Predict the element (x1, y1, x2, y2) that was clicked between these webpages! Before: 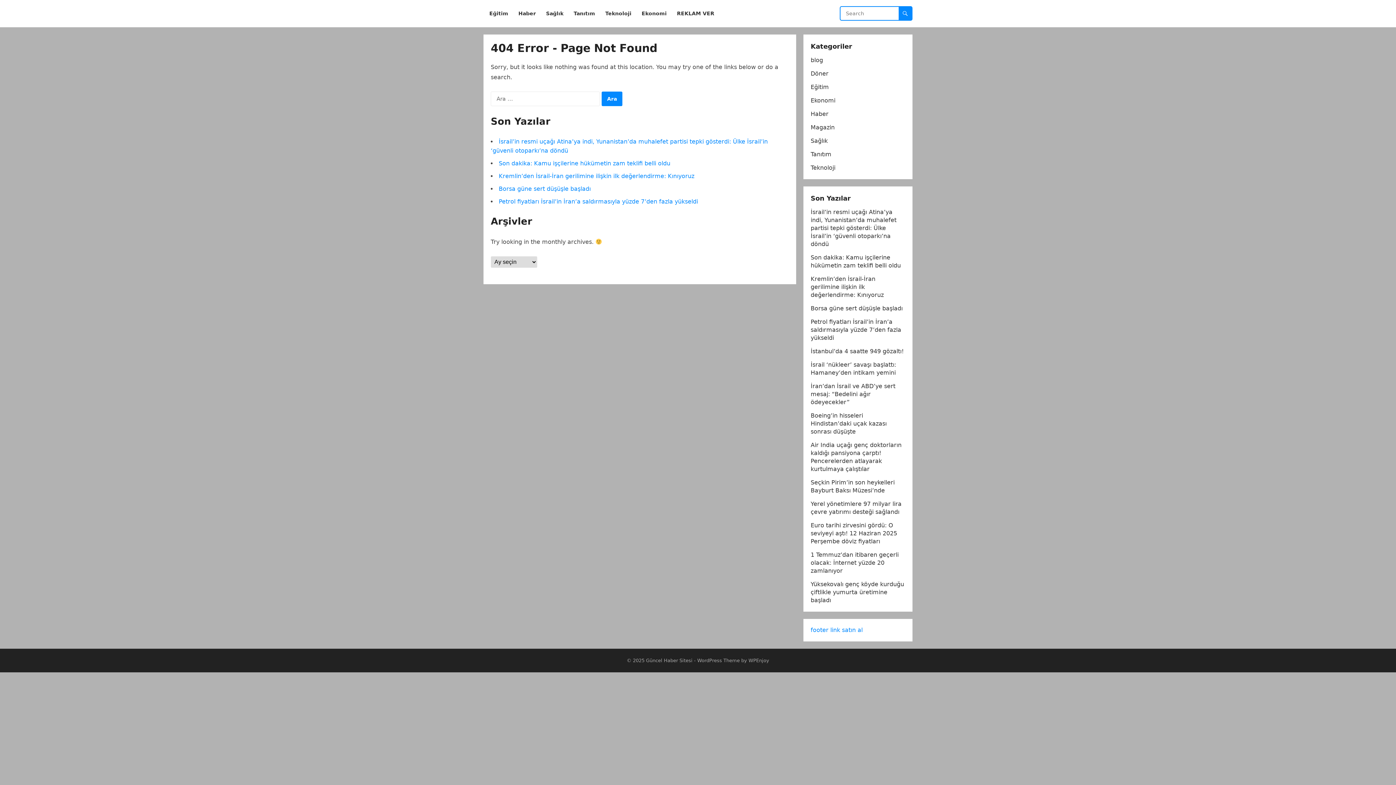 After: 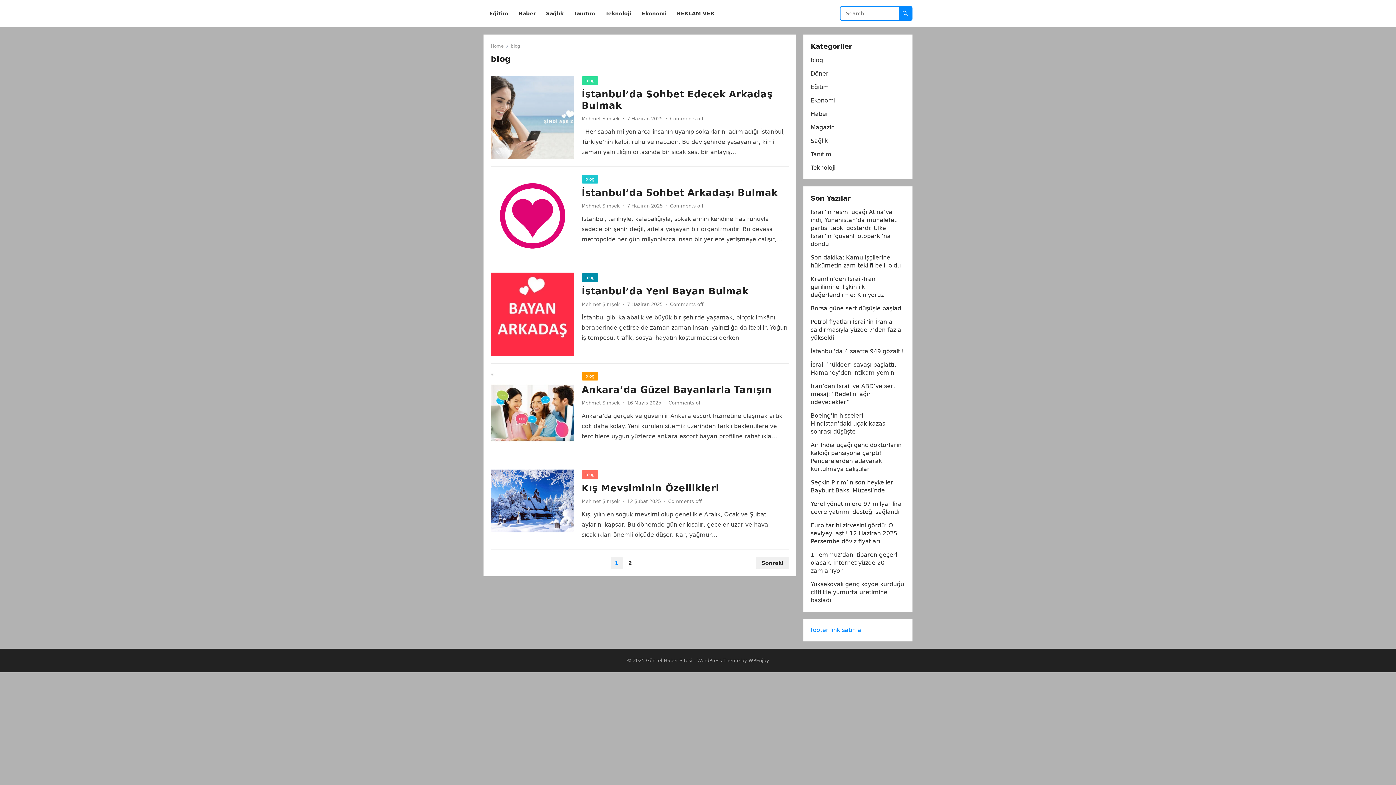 Action: bbox: (810, 56, 823, 63) label: blog